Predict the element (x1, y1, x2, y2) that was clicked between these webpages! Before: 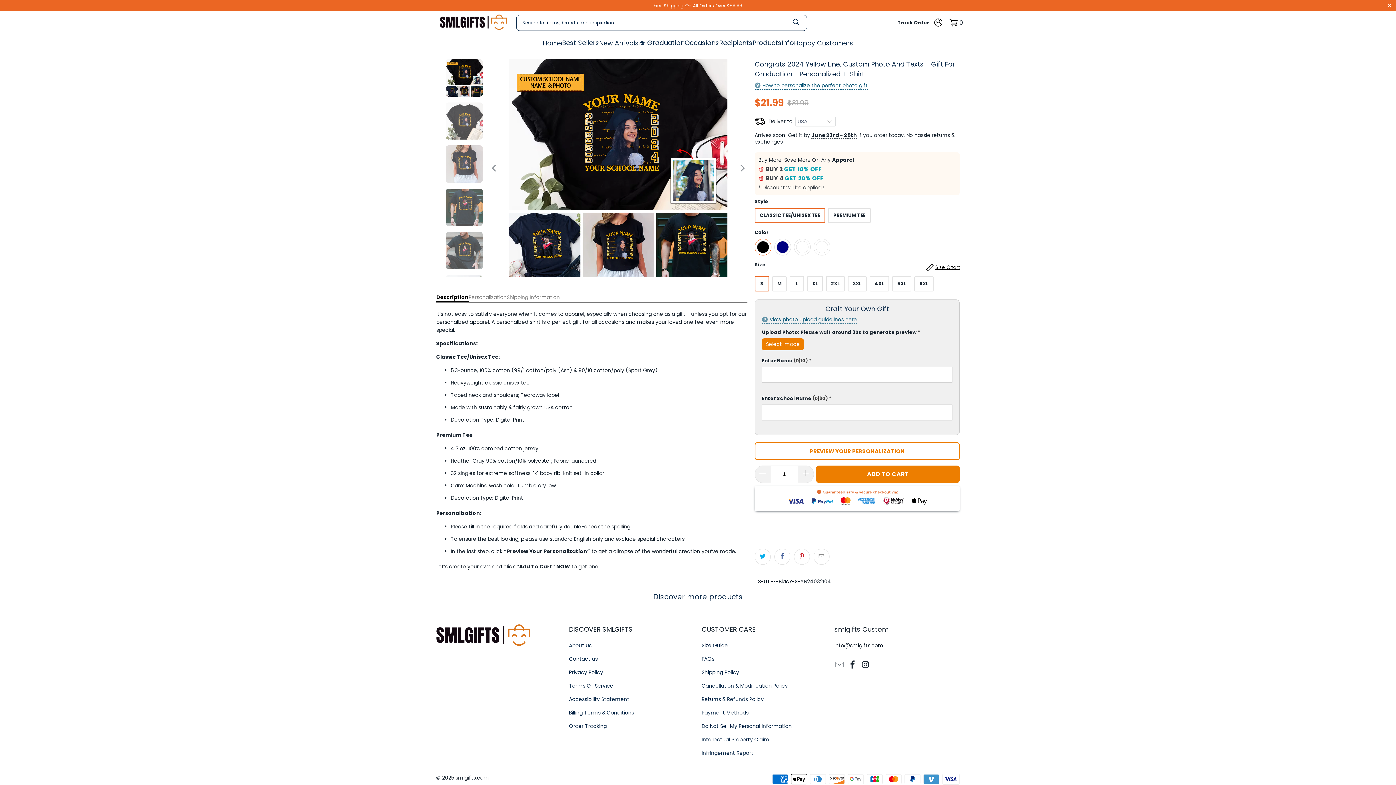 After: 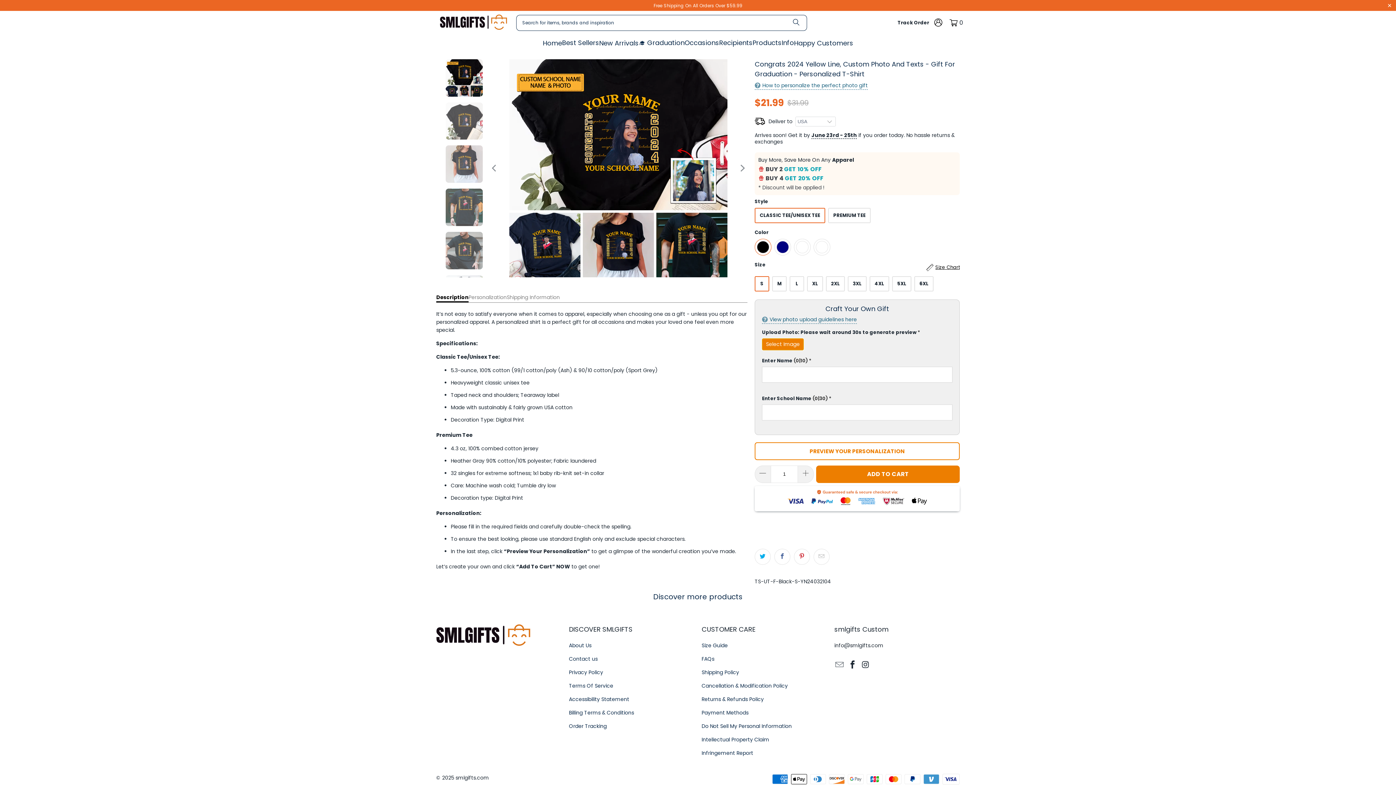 Action: bbox: (762, 338, 804, 350) label: Select Image